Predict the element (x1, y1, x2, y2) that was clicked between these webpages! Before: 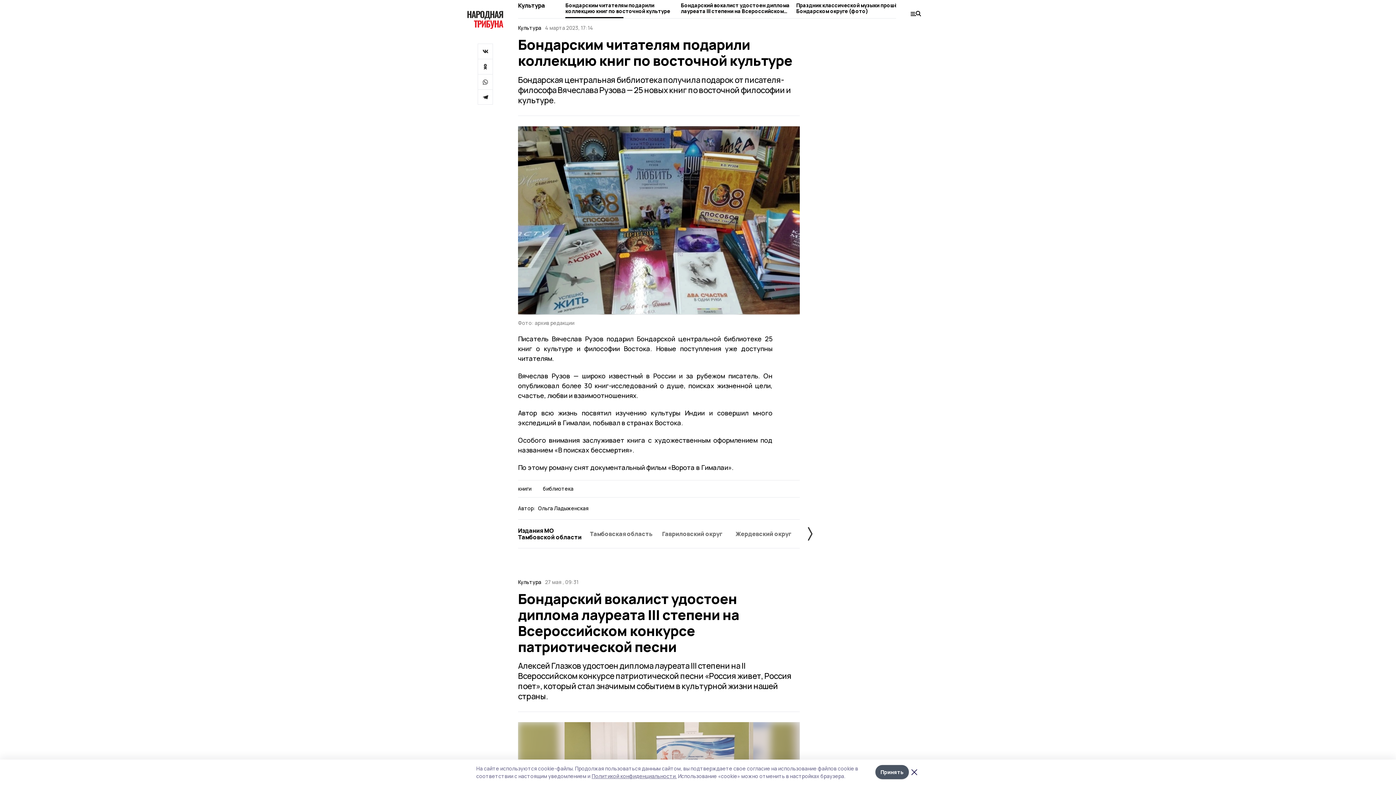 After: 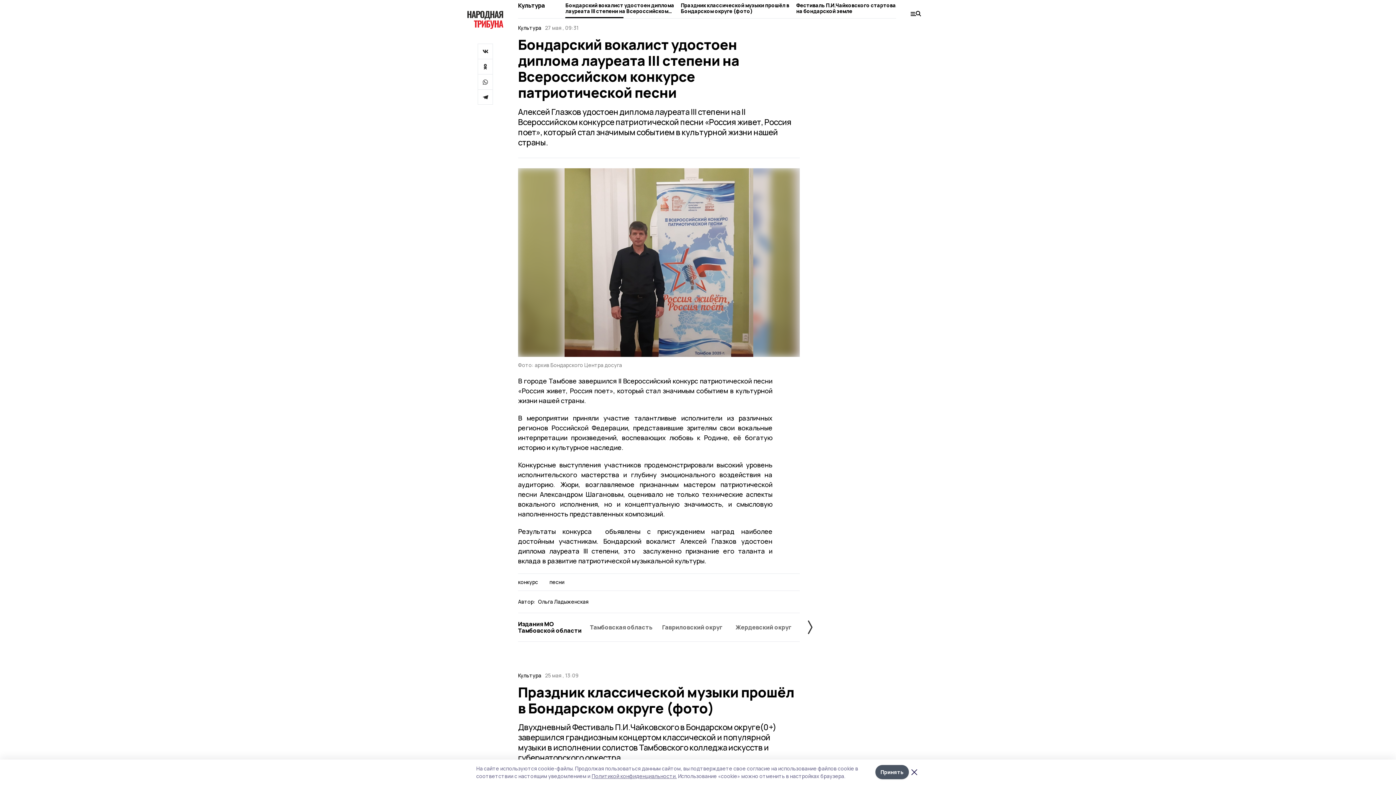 Action: bbox: (680, 2, 790, 18) label: Бондарский вокалист удостоен диплома лауреата III степени на Всероссийском конкурсе патриотической песни